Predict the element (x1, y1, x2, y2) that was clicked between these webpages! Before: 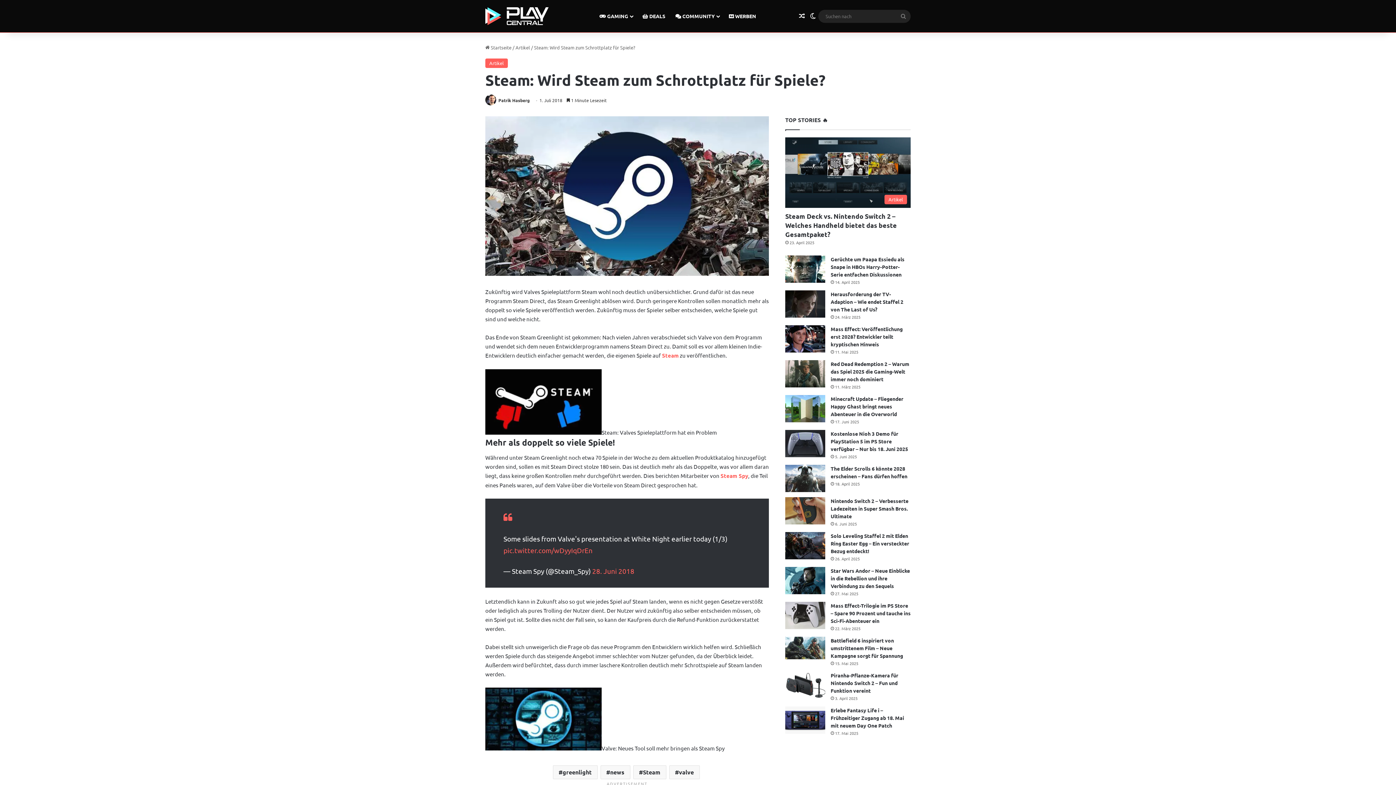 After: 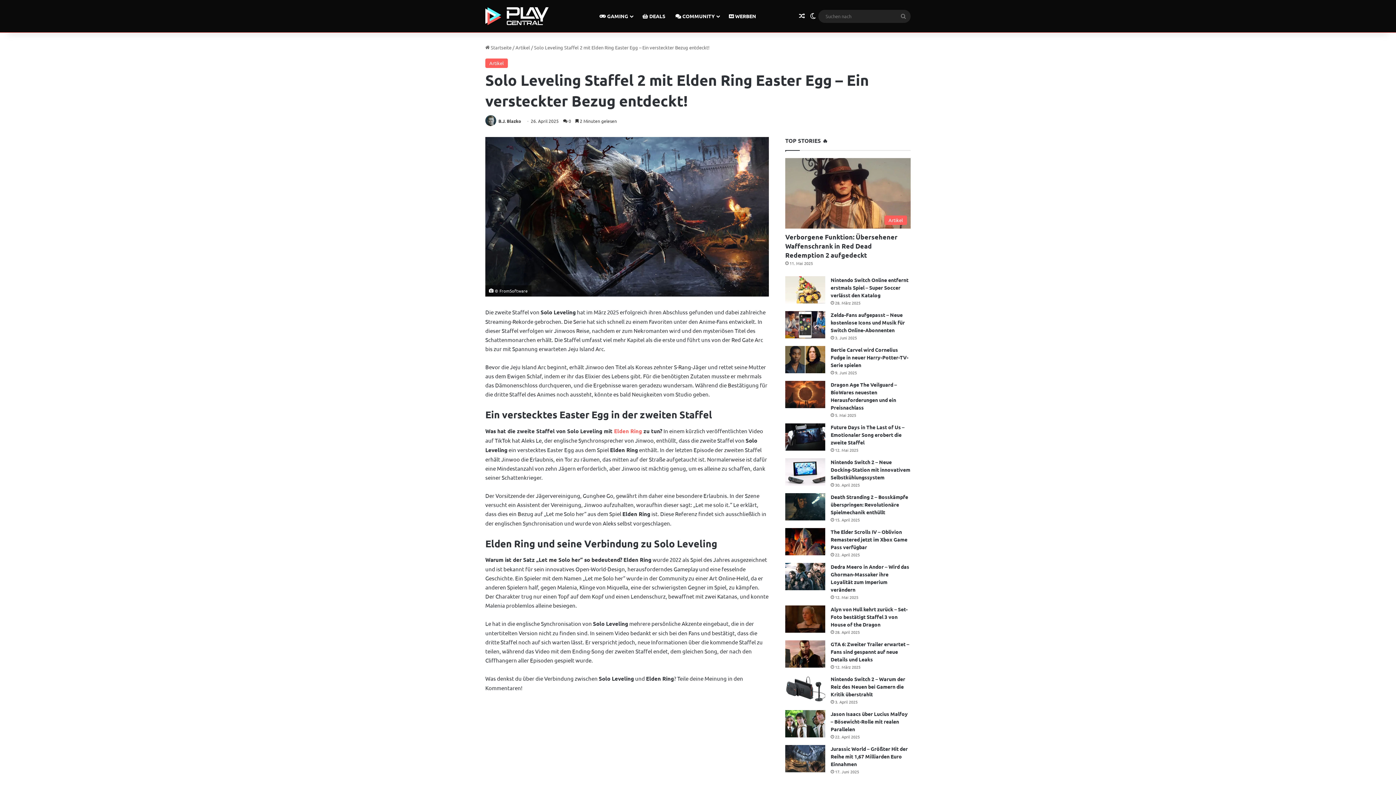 Action: label: Solo Leveling Staffel 2 mit Elden Ring Easter Egg – Ein versteckter Bezug entdeckt! bbox: (830, 532, 909, 554)